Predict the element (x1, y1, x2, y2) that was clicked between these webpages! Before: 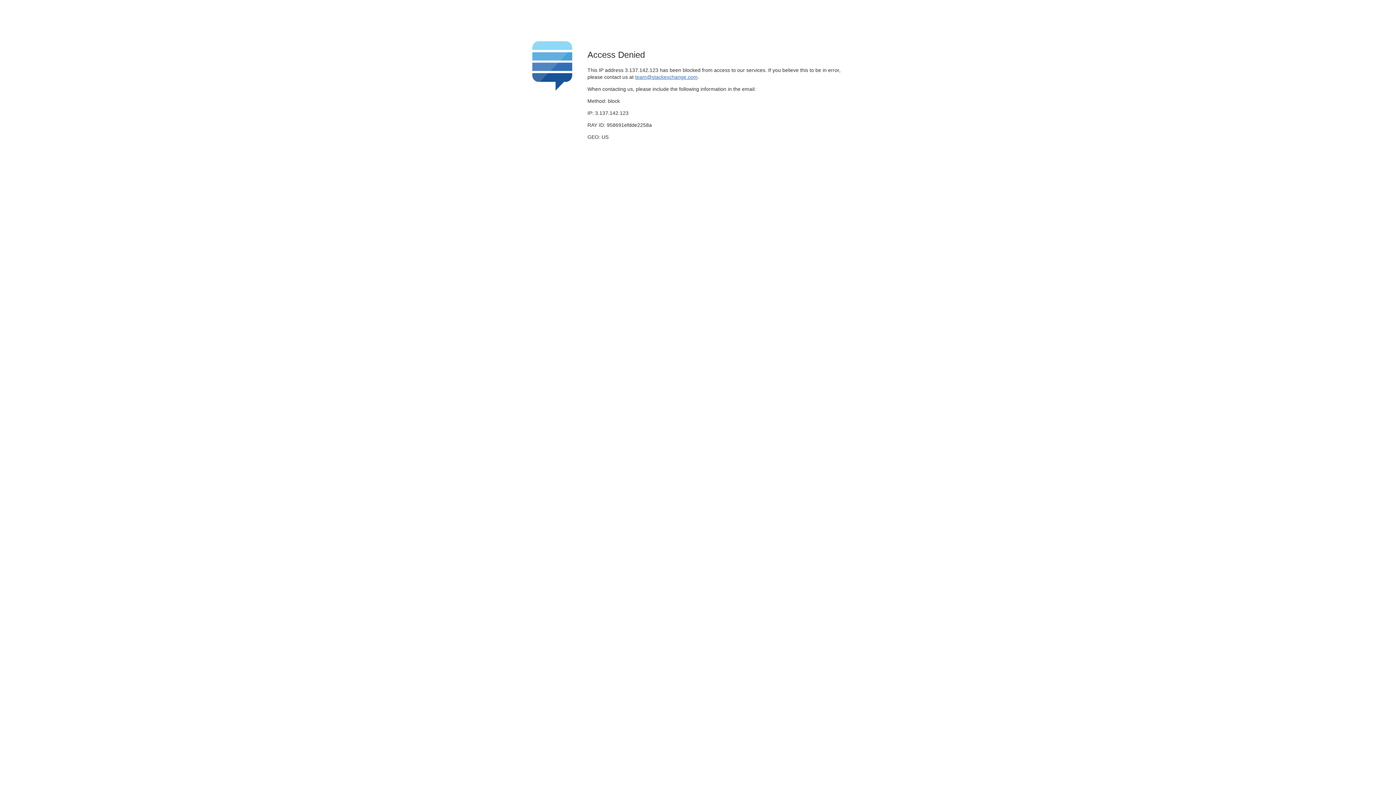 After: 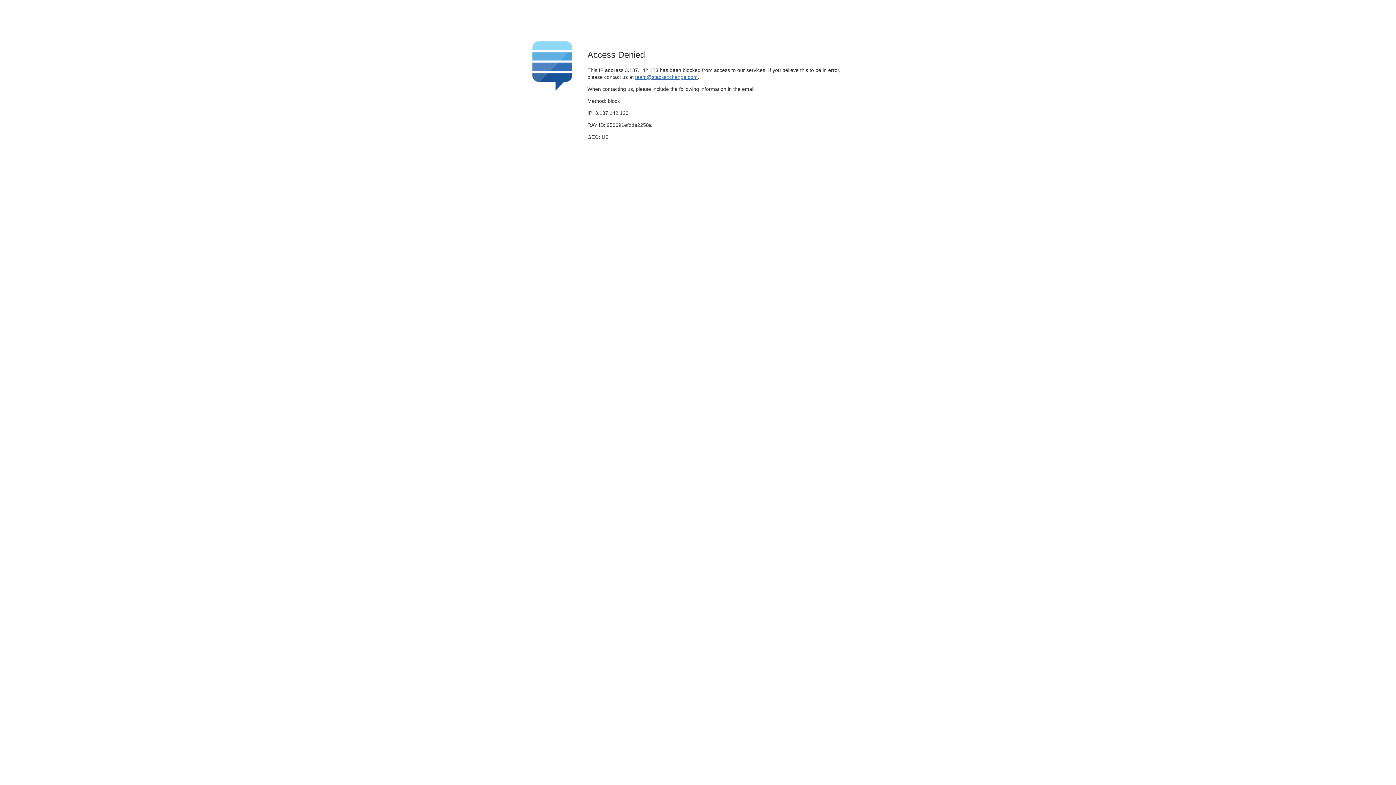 Action: bbox: (635, 74, 697, 79) label: team@stackexchange.com